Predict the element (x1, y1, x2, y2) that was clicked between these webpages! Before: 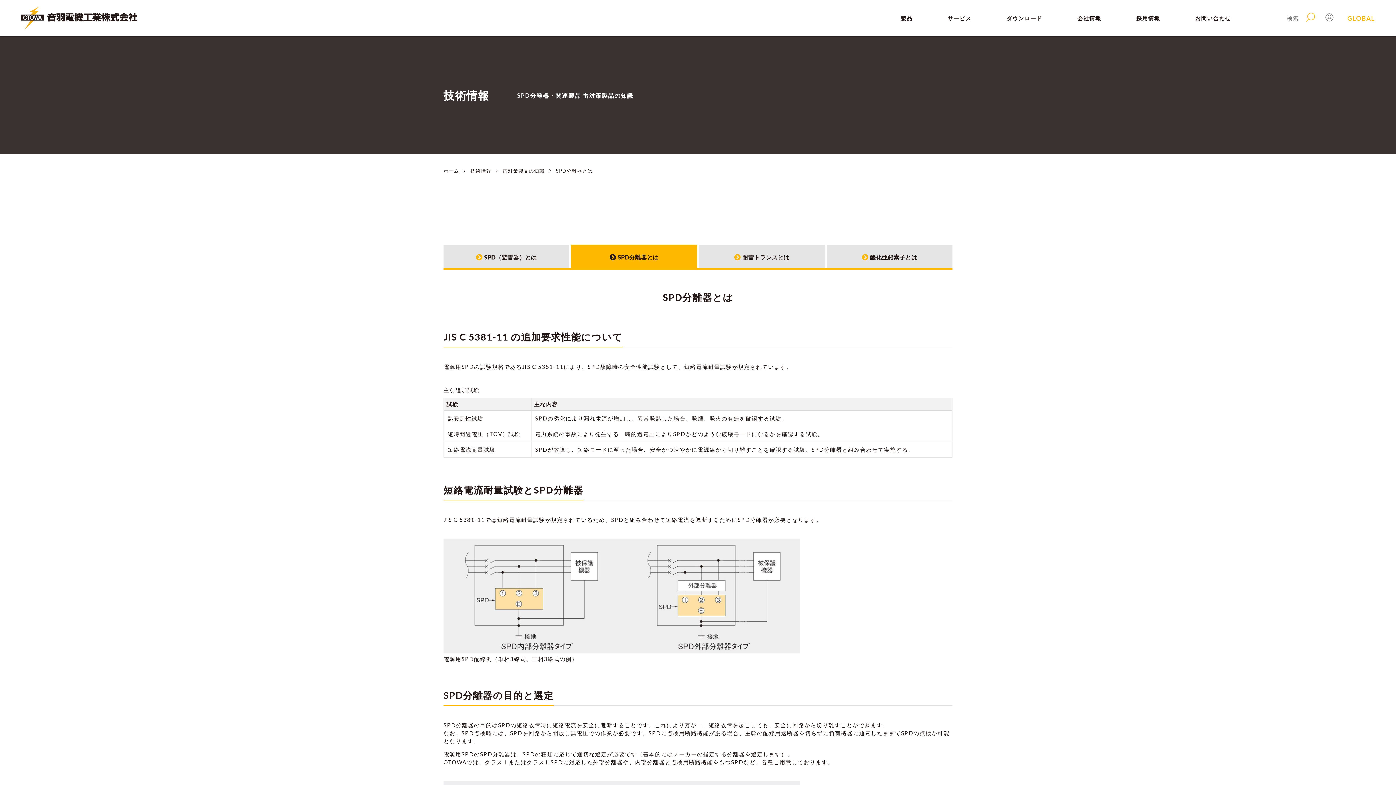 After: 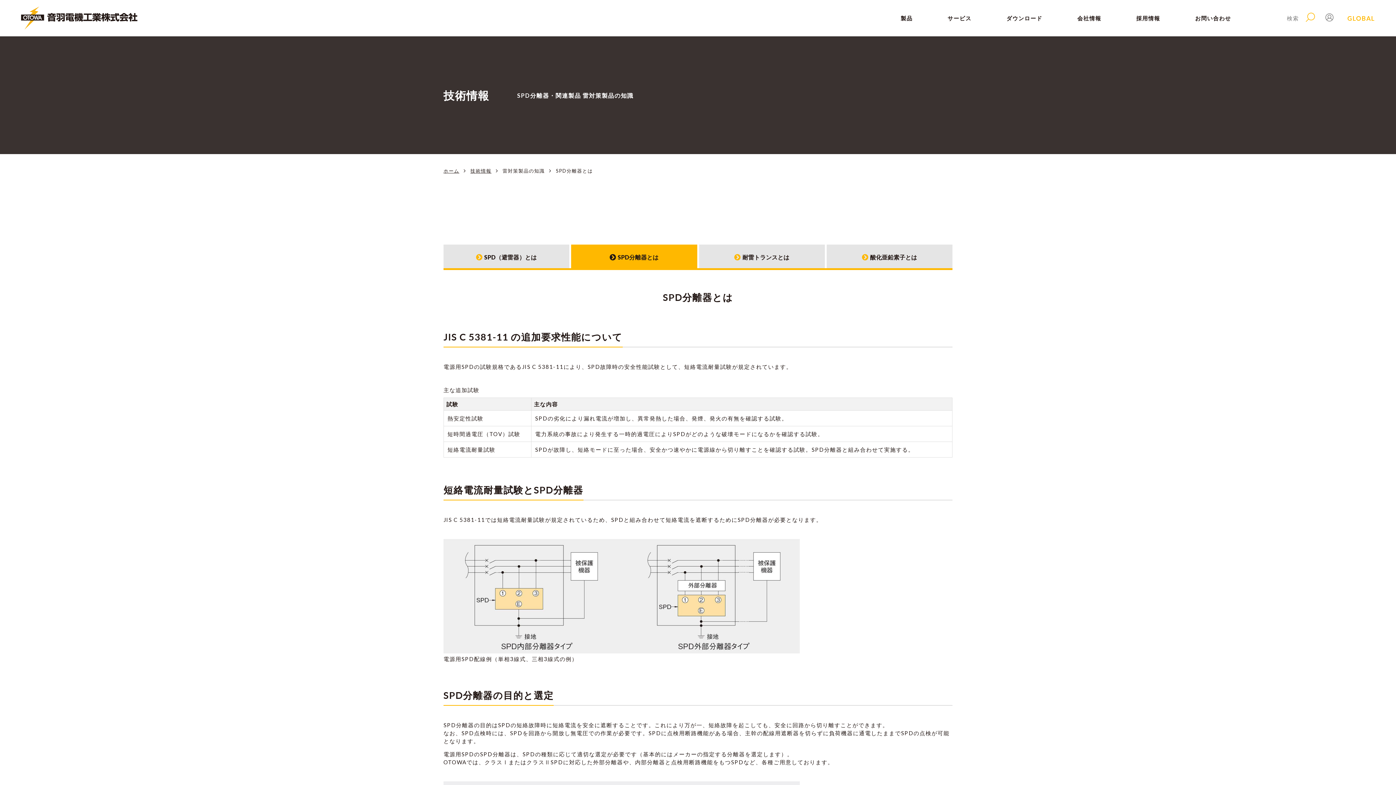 Action: bbox: (571, 244, 697, 270) label: SPD分離器とは